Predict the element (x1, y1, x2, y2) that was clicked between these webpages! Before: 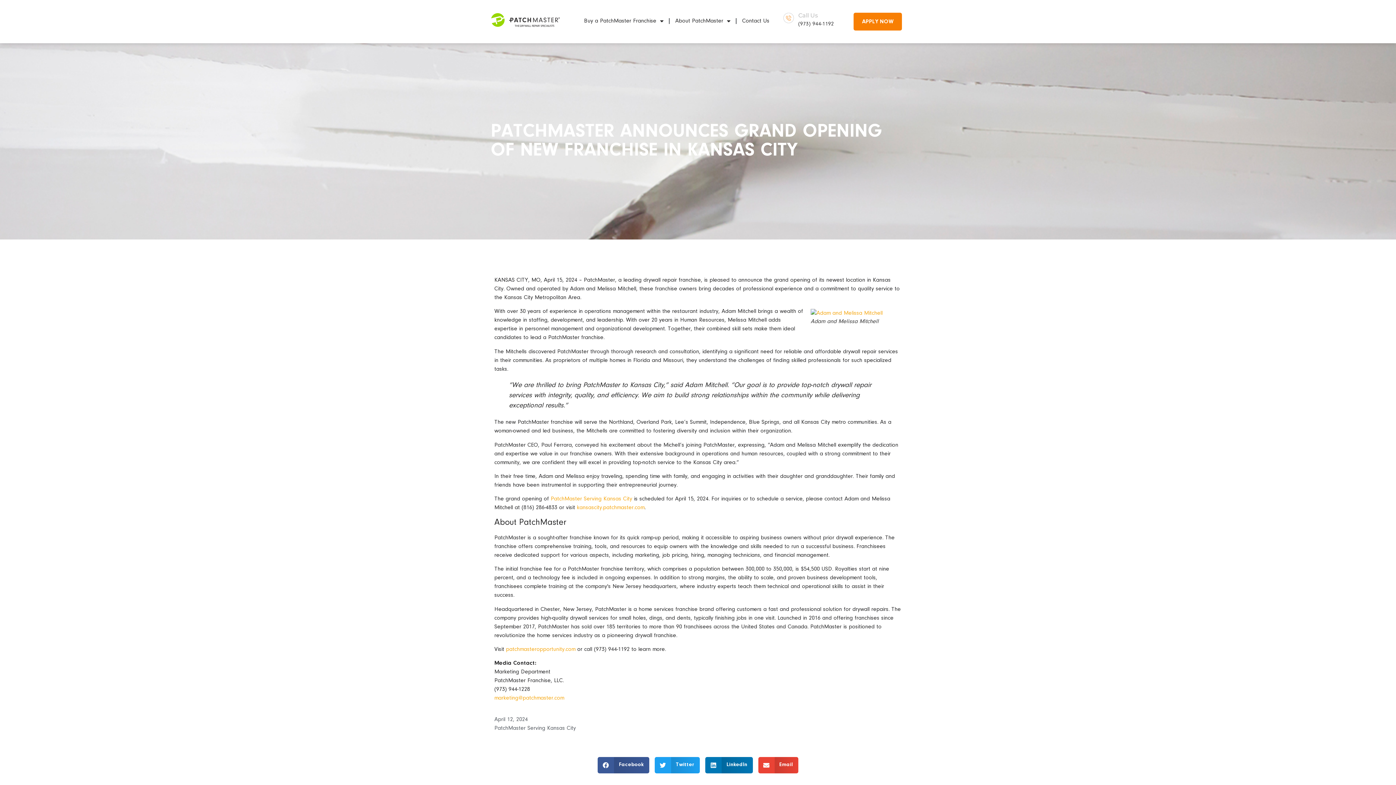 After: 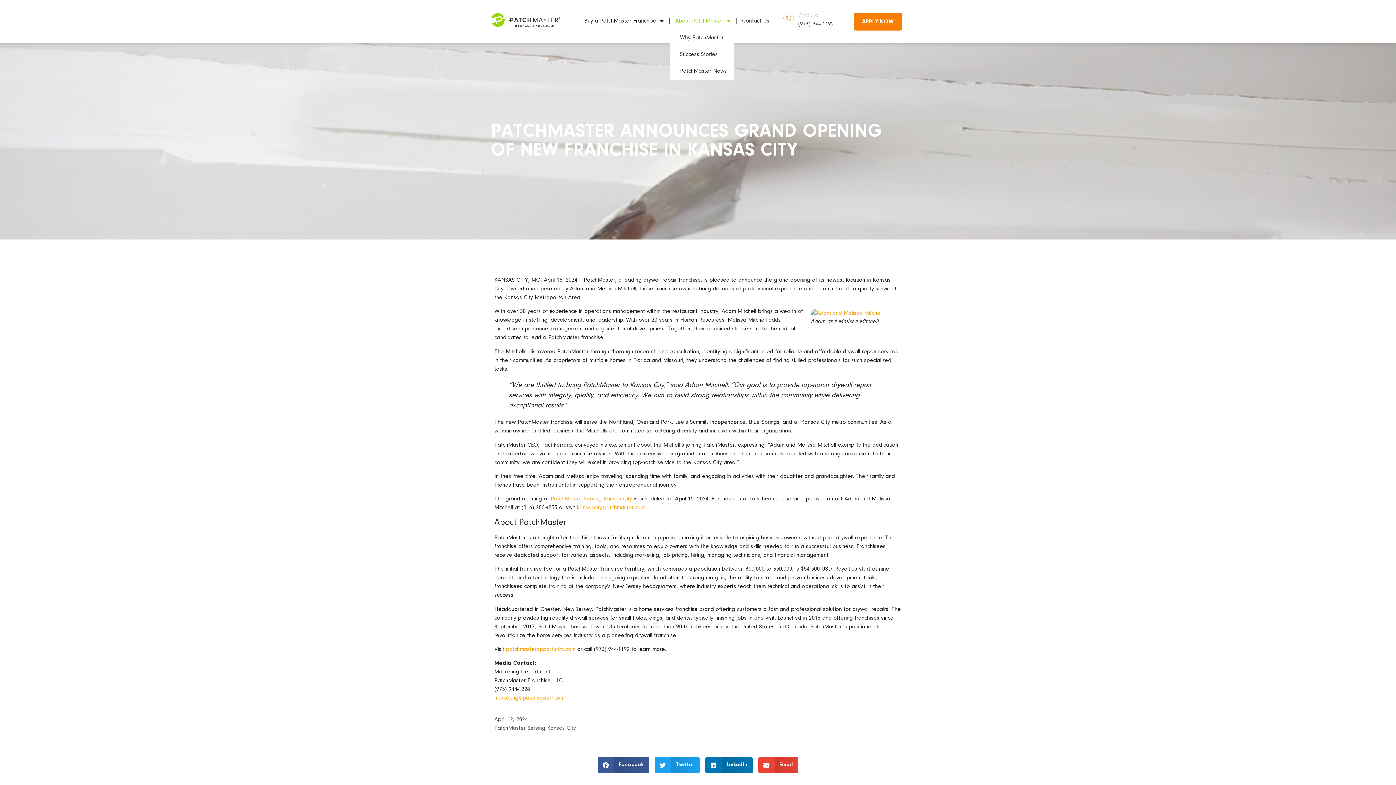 Action: label: About PatchMaster bbox: (669, 12, 736, 29)